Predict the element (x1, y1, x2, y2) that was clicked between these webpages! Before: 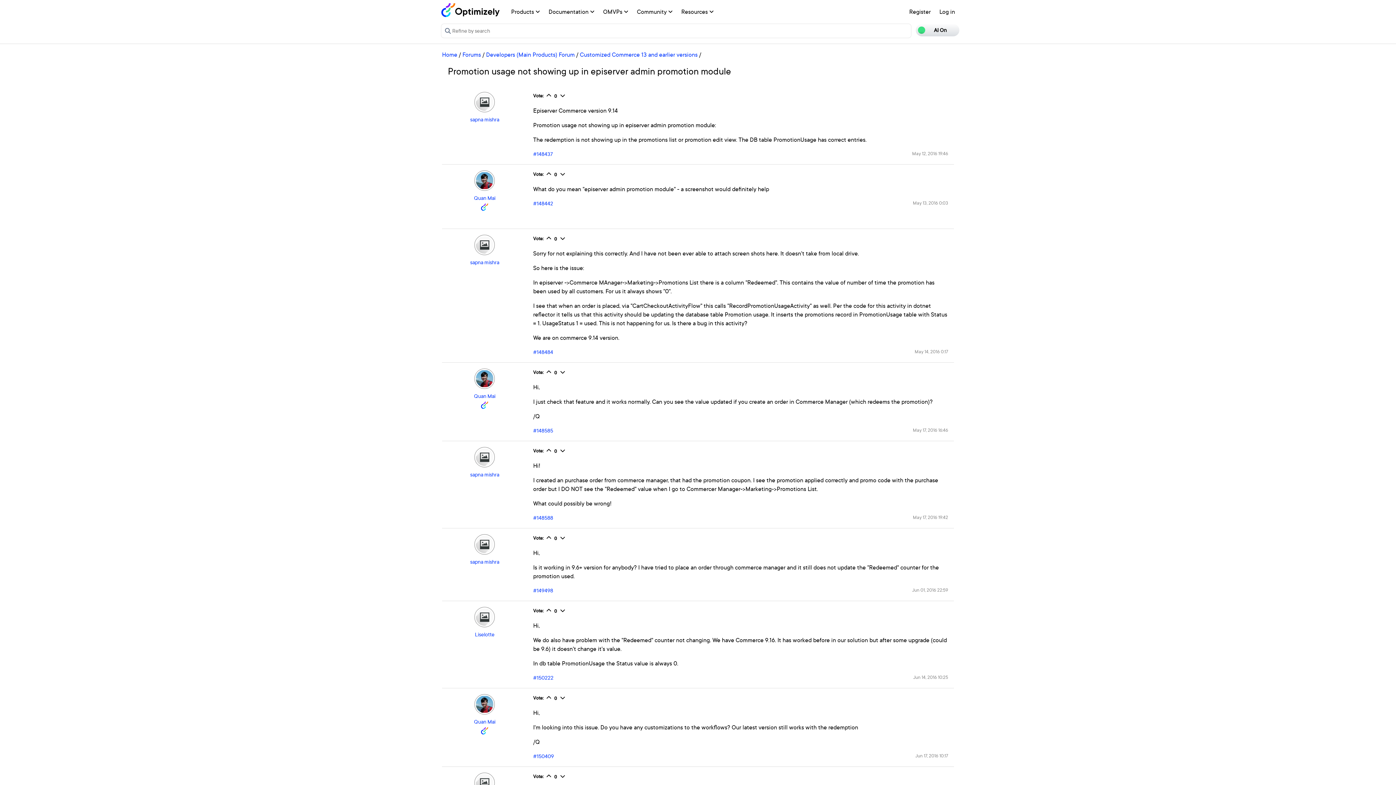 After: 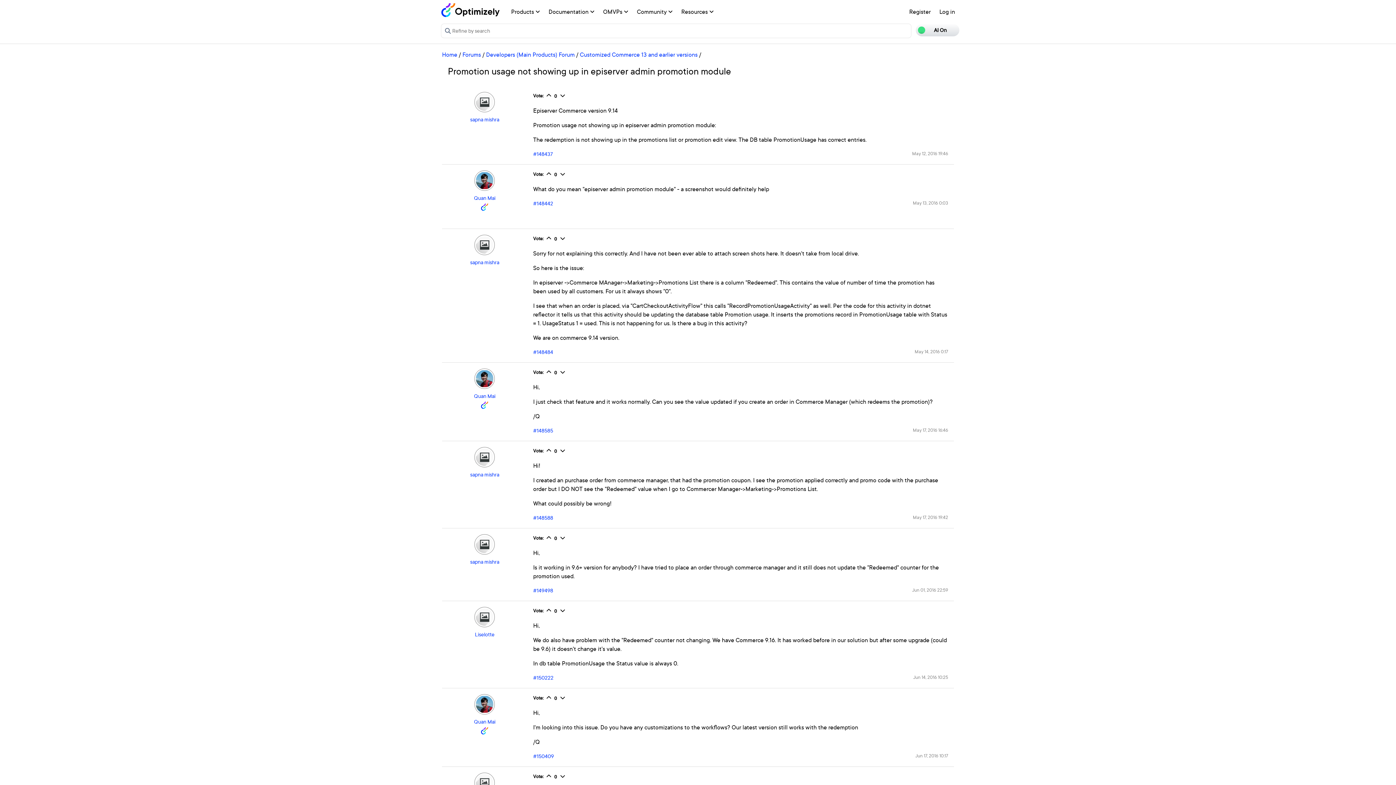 Action: bbox: (558, 236, 567, 241)